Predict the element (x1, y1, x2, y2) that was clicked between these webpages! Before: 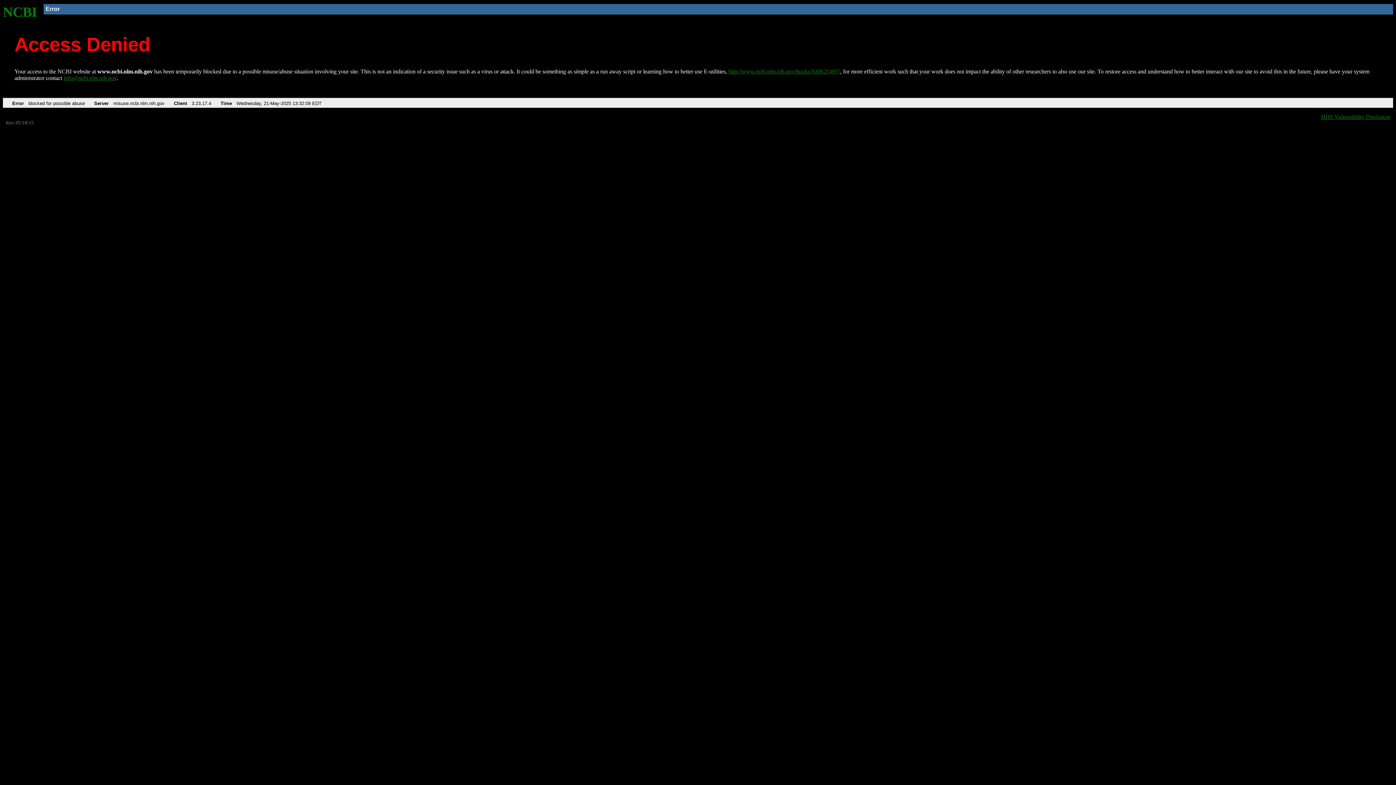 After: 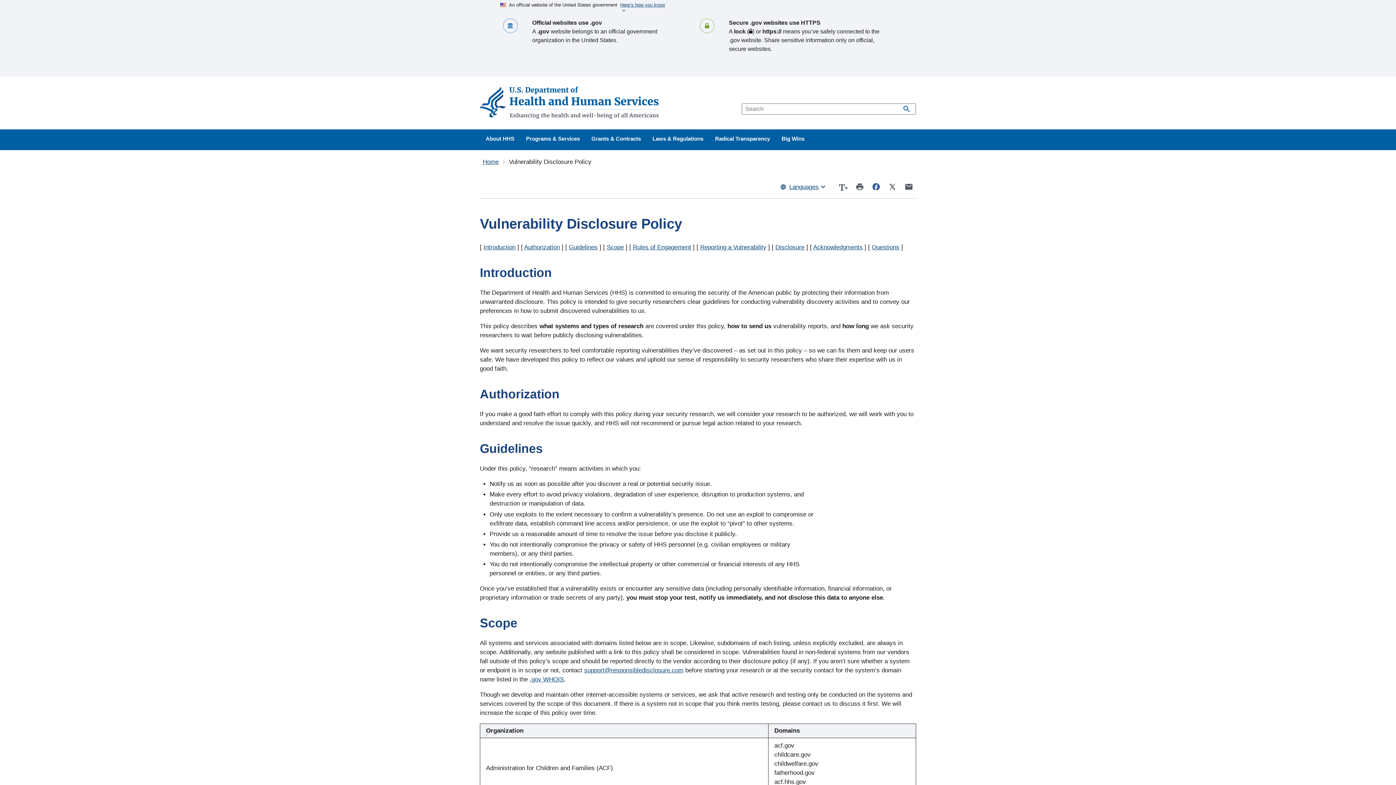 Action: bbox: (1321, 113, 1390, 119) label: HHS Vulnerability Disclosure